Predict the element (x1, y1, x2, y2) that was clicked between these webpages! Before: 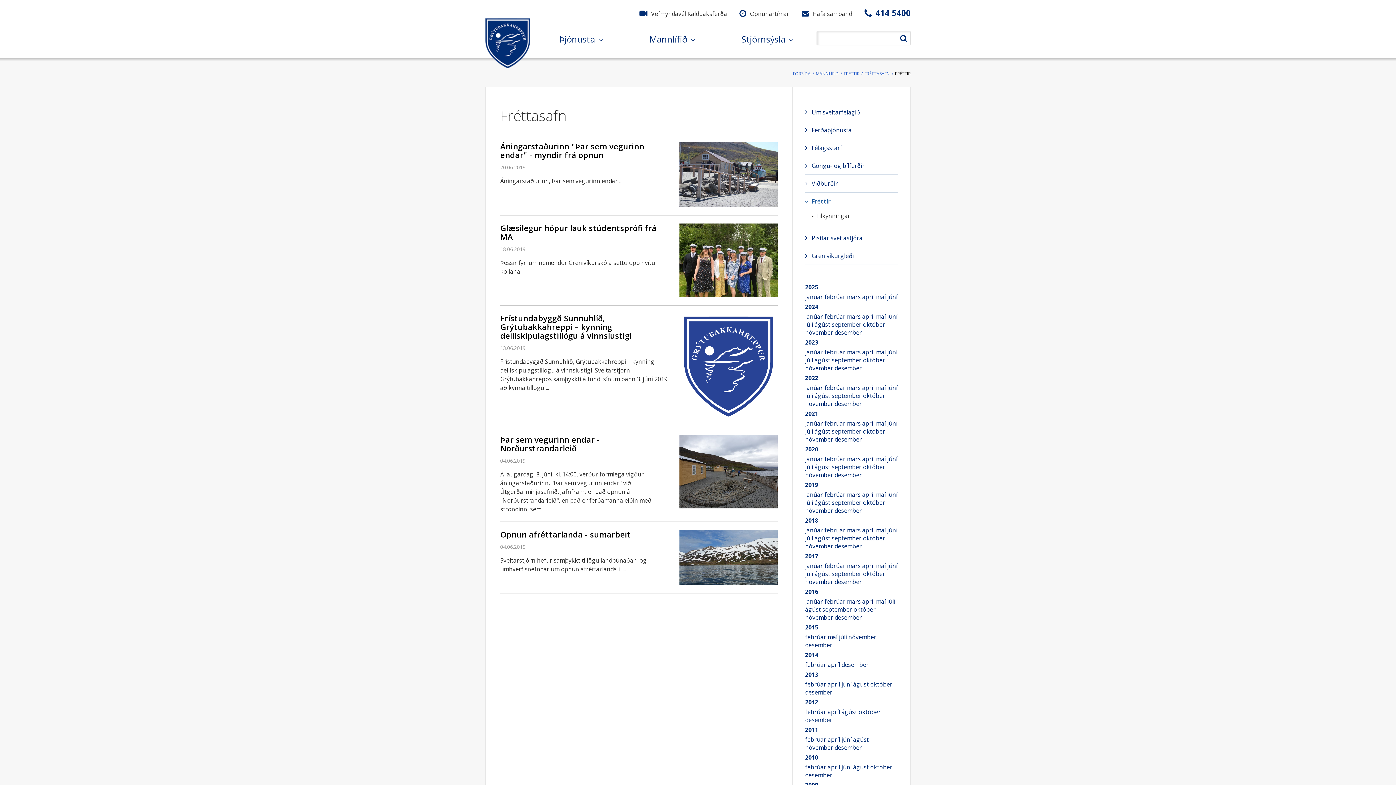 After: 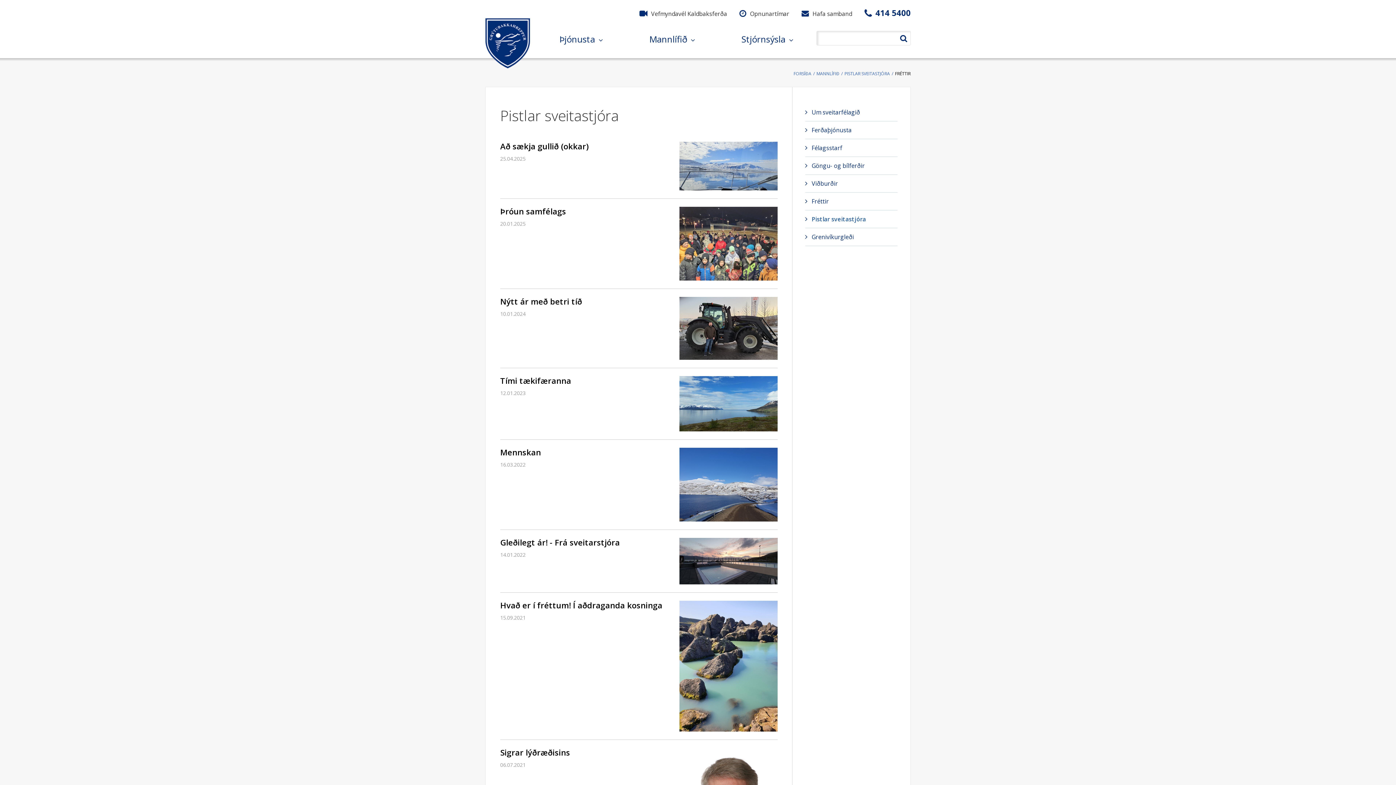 Action: label: Pistlar sveitastjóra bbox: (805, 229, 897, 246)